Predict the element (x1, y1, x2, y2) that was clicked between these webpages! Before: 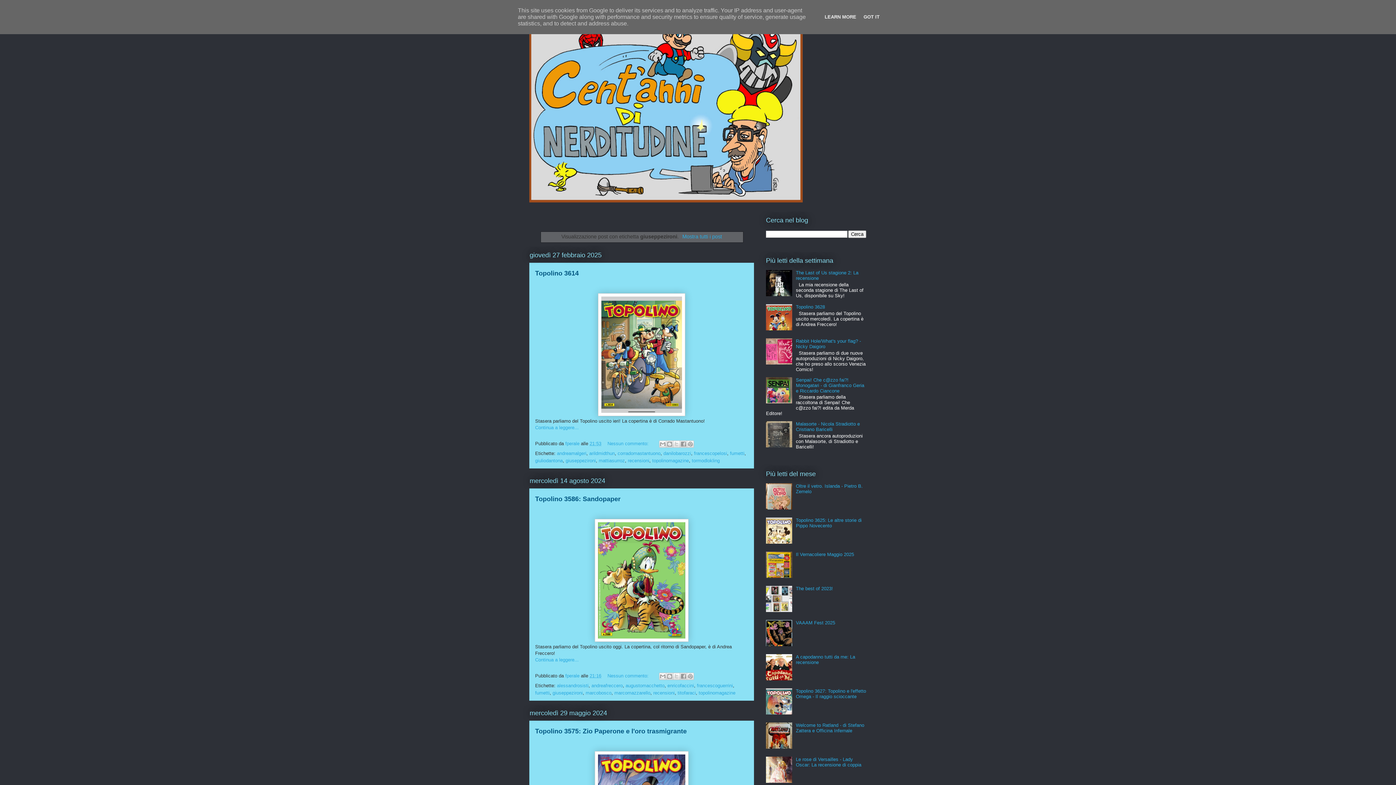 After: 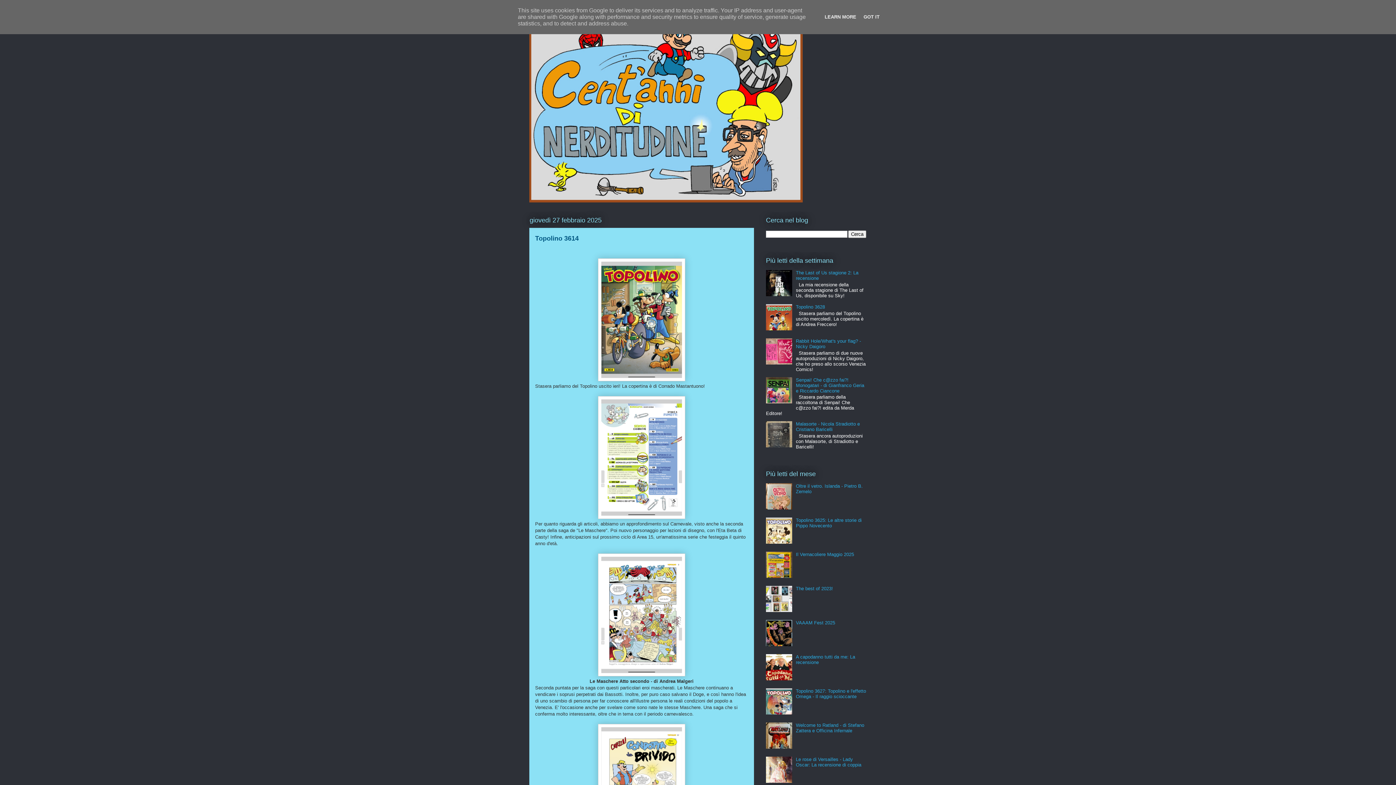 Action: label: 21:53 bbox: (589, 441, 601, 446)